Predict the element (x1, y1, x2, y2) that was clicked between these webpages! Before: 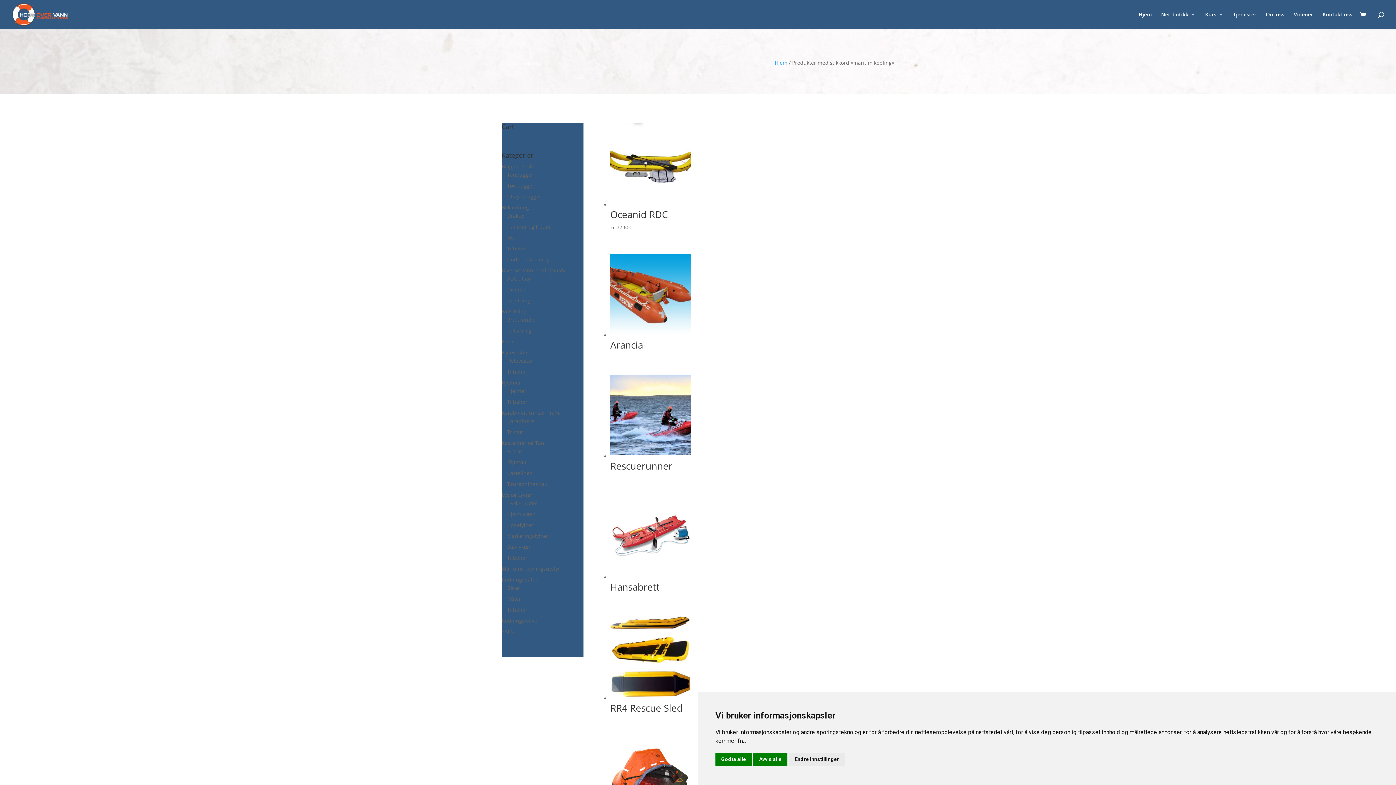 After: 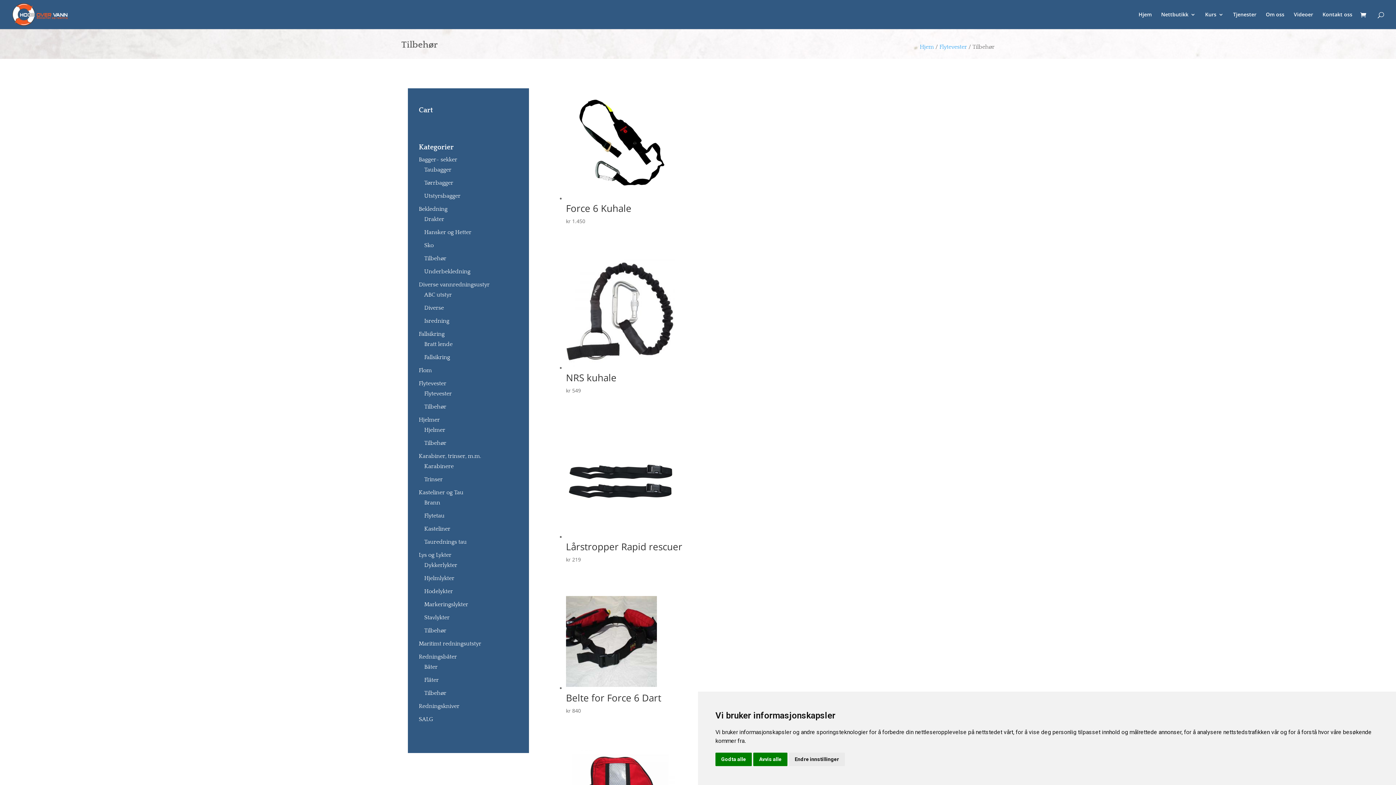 Action: bbox: (507, 368, 527, 375) label: Tilbehør